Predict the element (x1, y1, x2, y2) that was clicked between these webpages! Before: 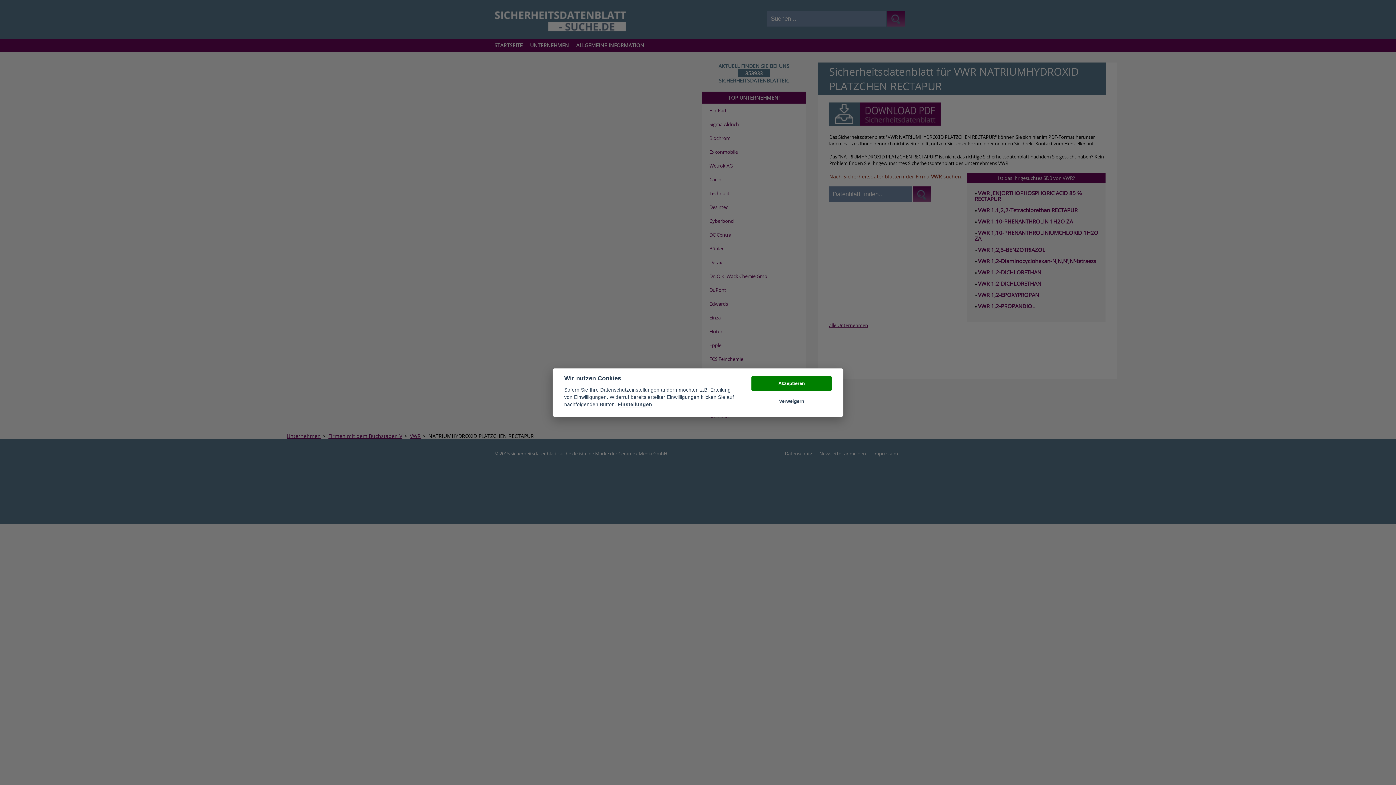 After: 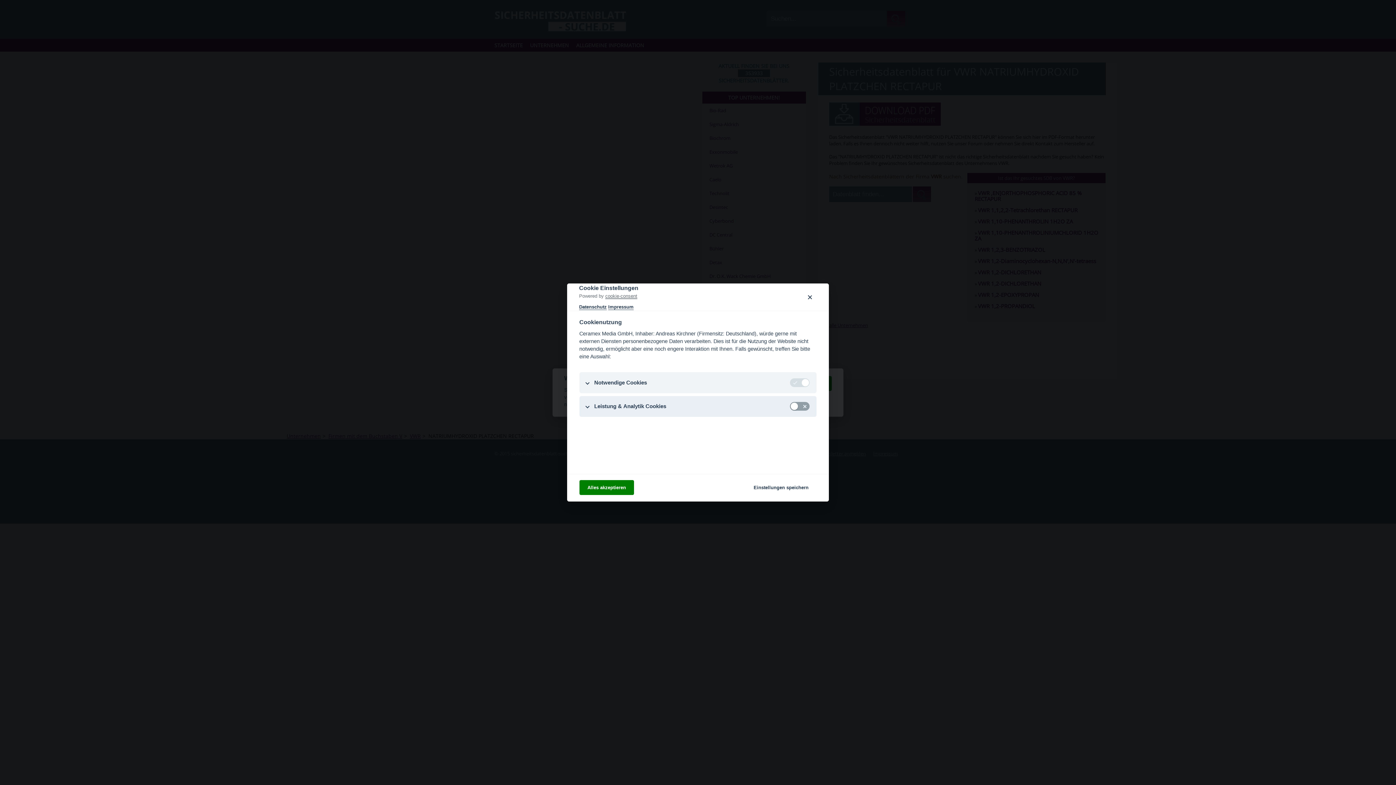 Action: bbox: (617, 402, 652, 408) label: Einstellungen